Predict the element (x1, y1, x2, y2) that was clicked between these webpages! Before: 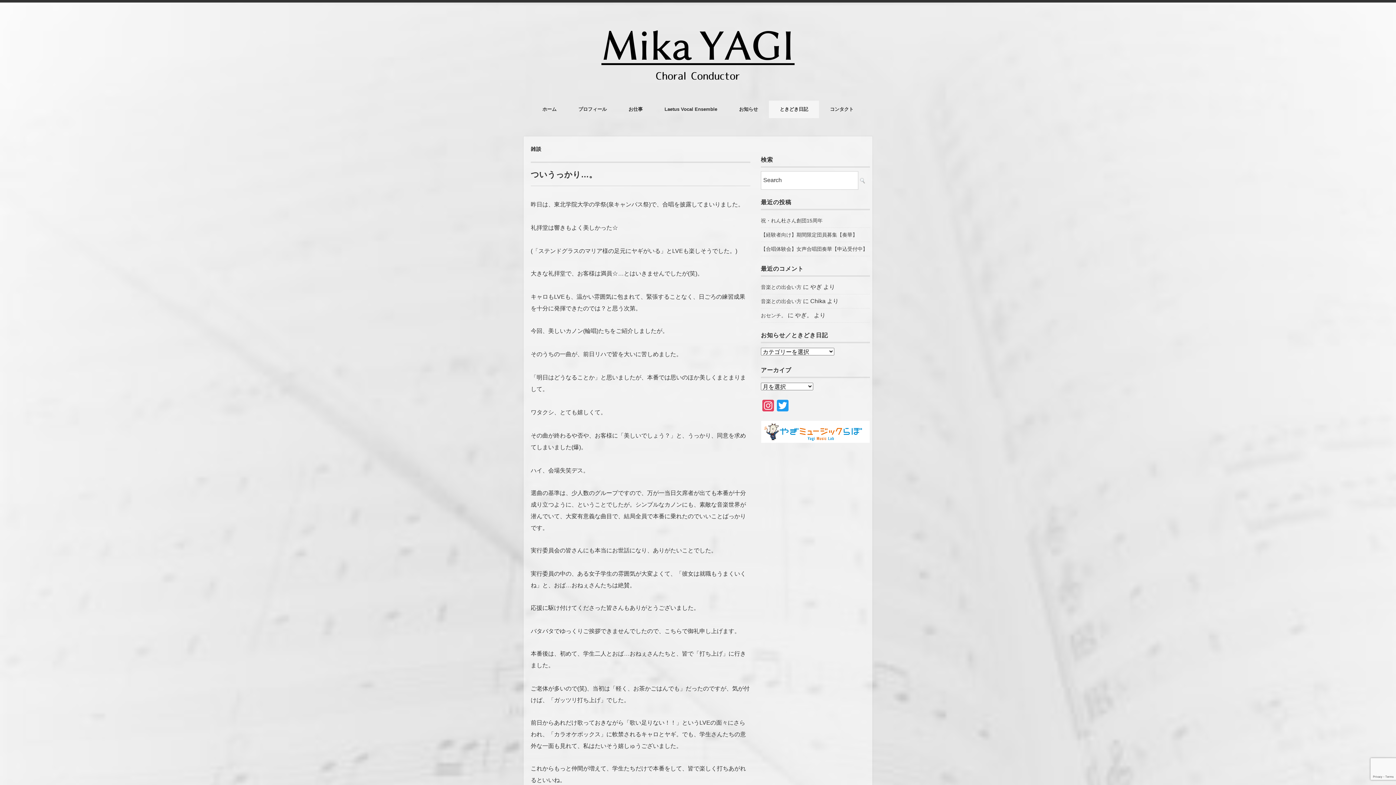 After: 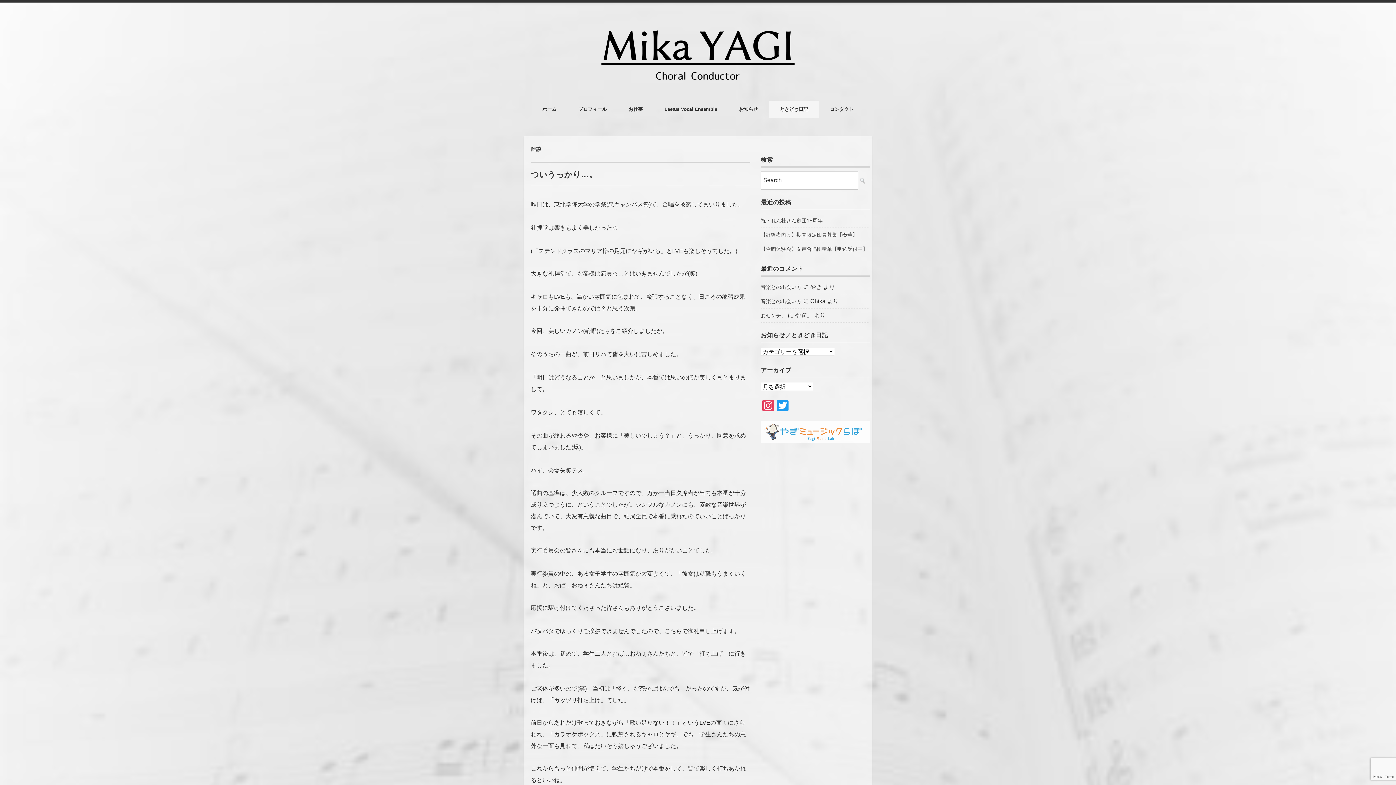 Action: bbox: (761, 420, 870, 443)